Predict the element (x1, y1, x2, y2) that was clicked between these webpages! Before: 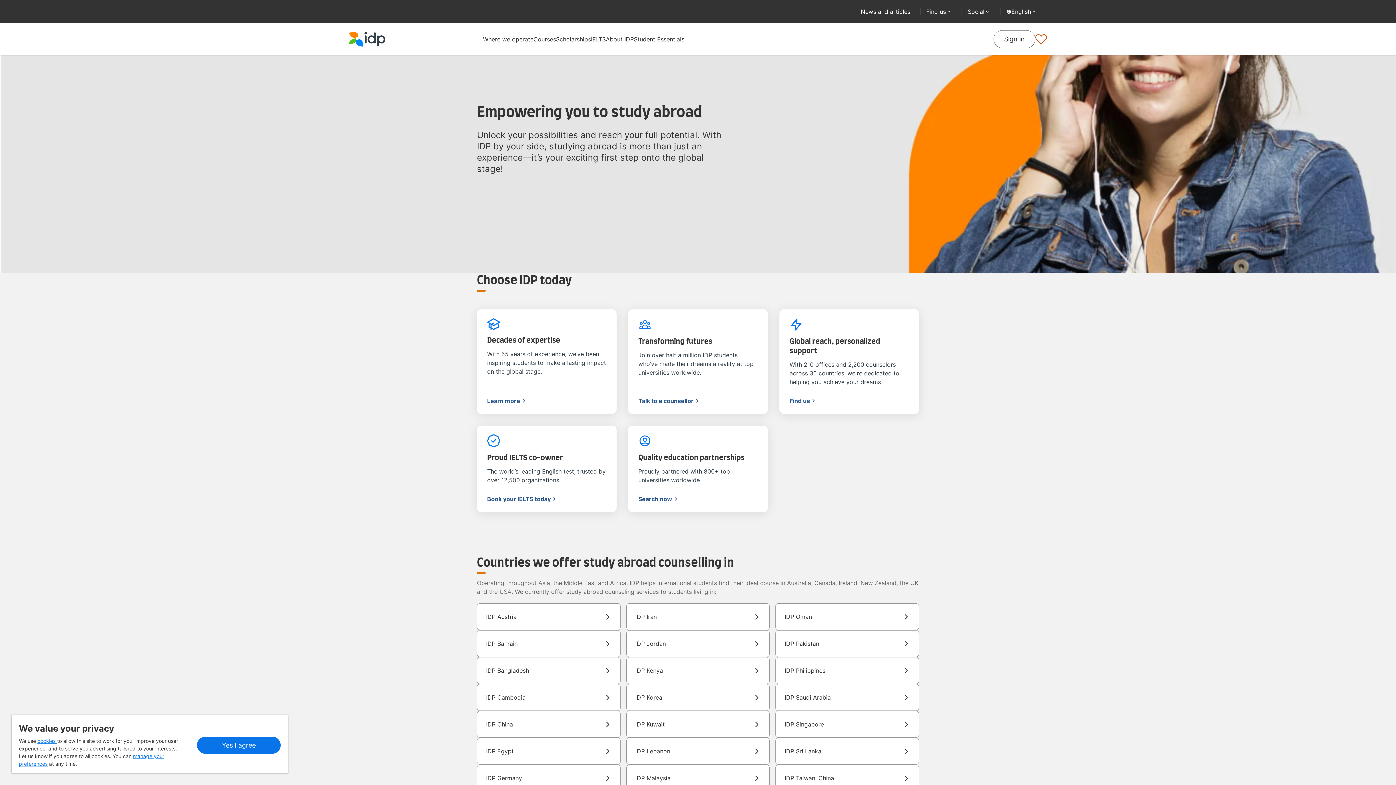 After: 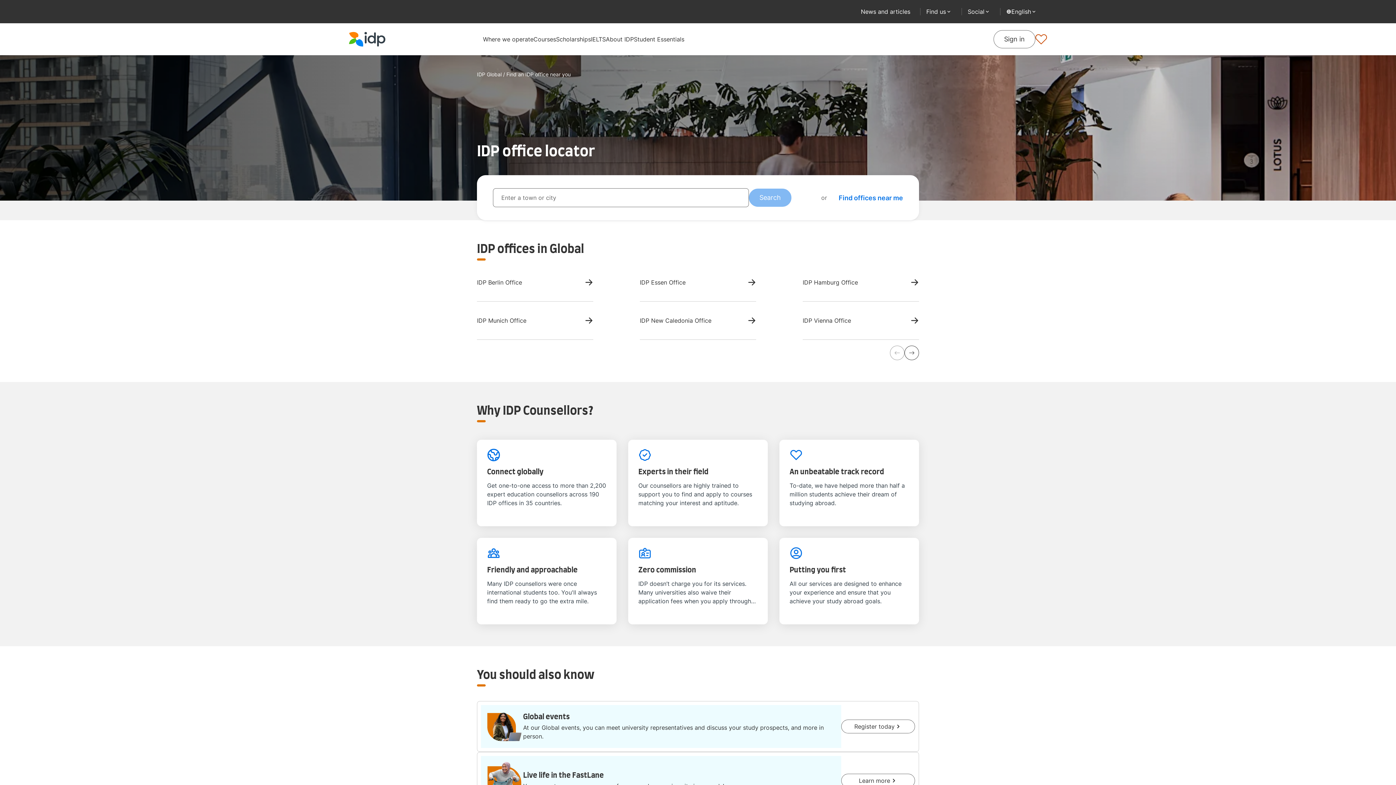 Action: bbox: (779, 309, 919, 414) label: Global reach, personalized support

With 210 offices and 2,200 counselors across 35 countries, we're dedicated to helping you achieve your dreams

Find us